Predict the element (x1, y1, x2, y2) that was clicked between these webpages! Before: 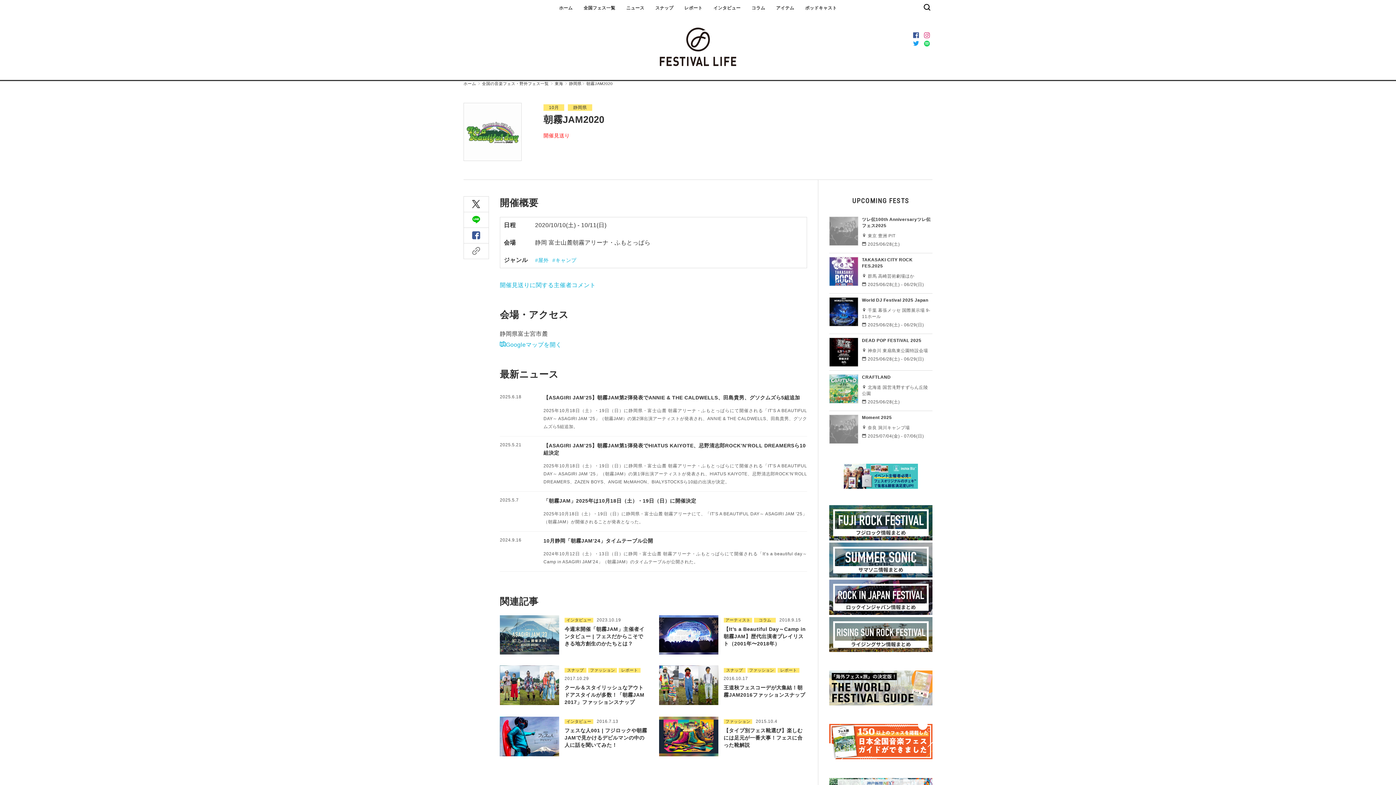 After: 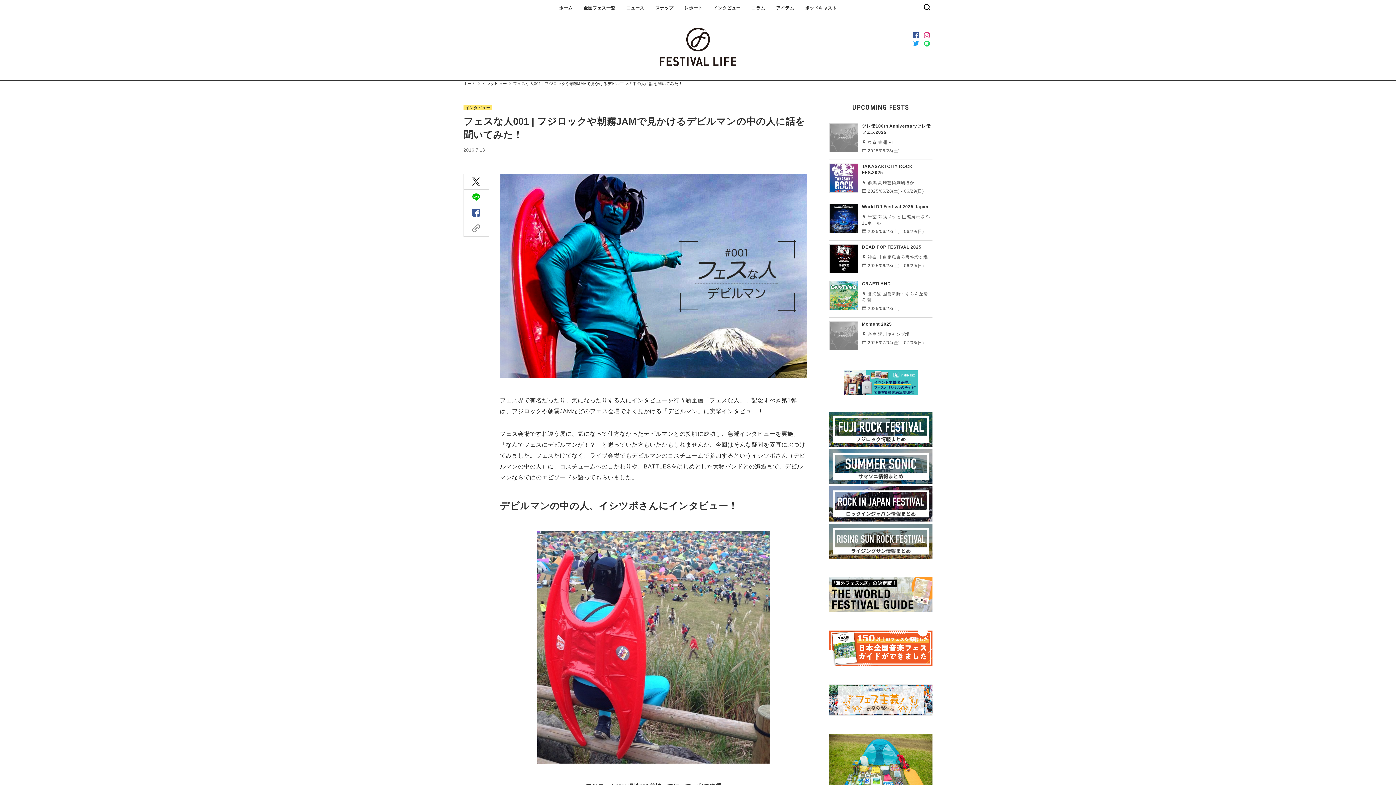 Action: label: フェスな人001 | フジロックや朝霧JAMで見かけるデビルマンの中の人に話を聞いてみた！ bbox: (564, 728, 647, 748)